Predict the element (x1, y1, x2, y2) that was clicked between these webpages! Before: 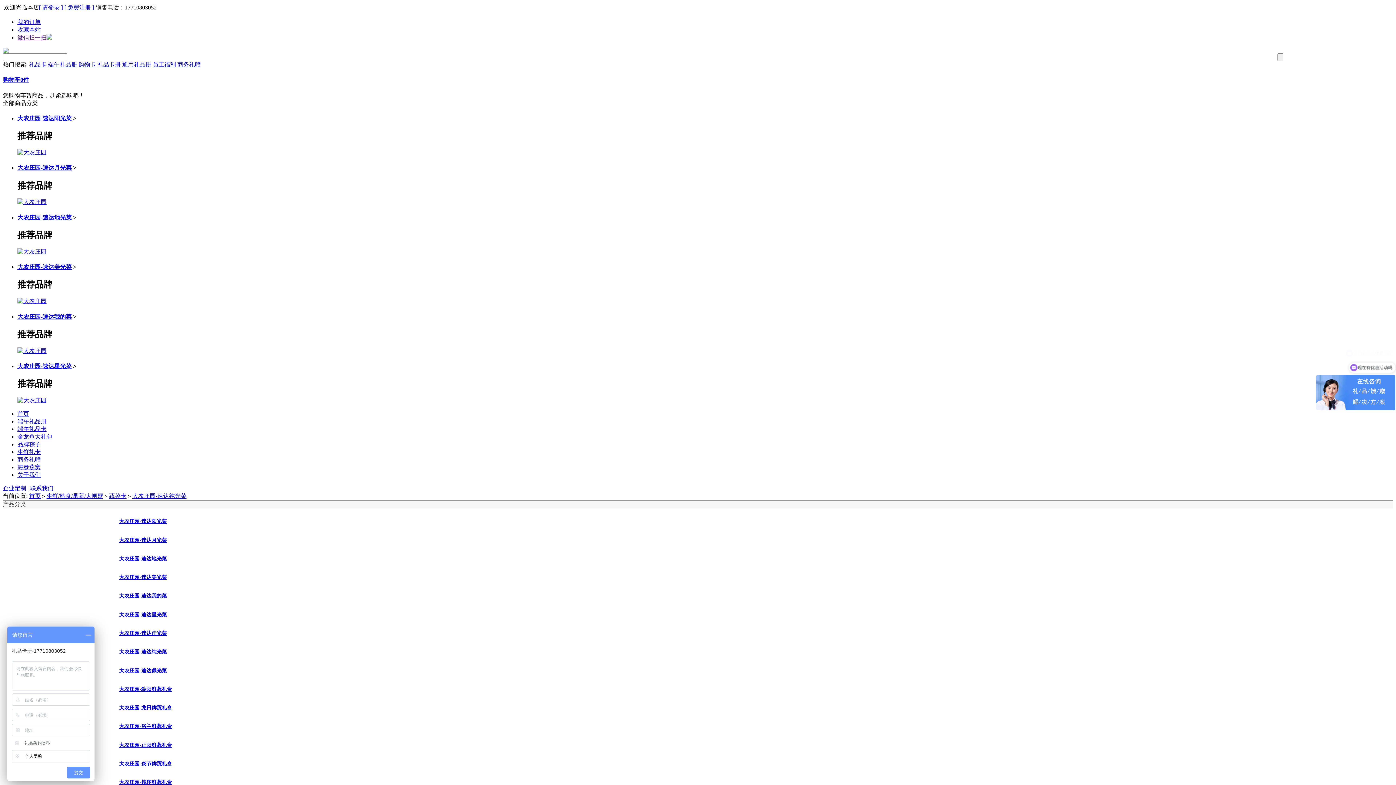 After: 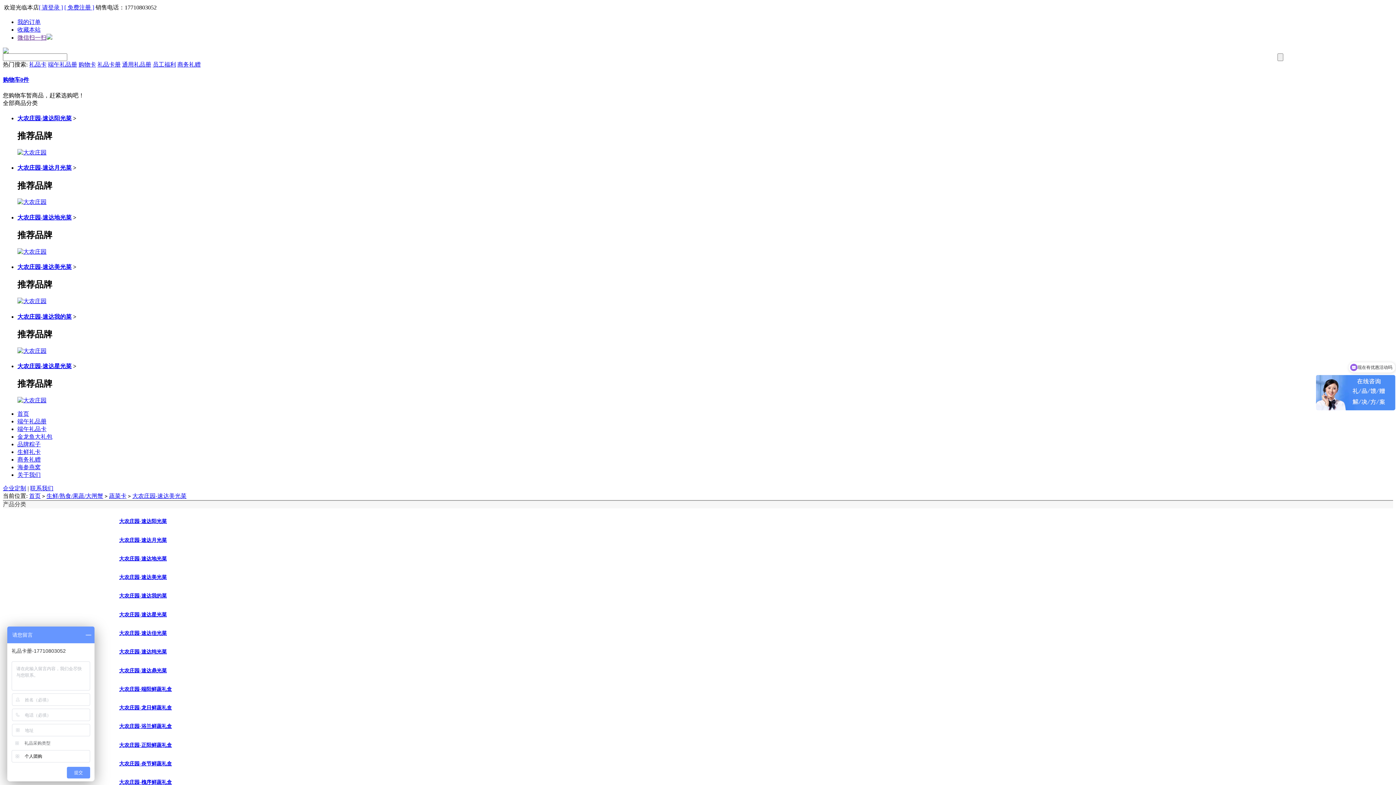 Action: label: 大农庄园-速达美光菜 bbox: (119, 572, 1289, 583)